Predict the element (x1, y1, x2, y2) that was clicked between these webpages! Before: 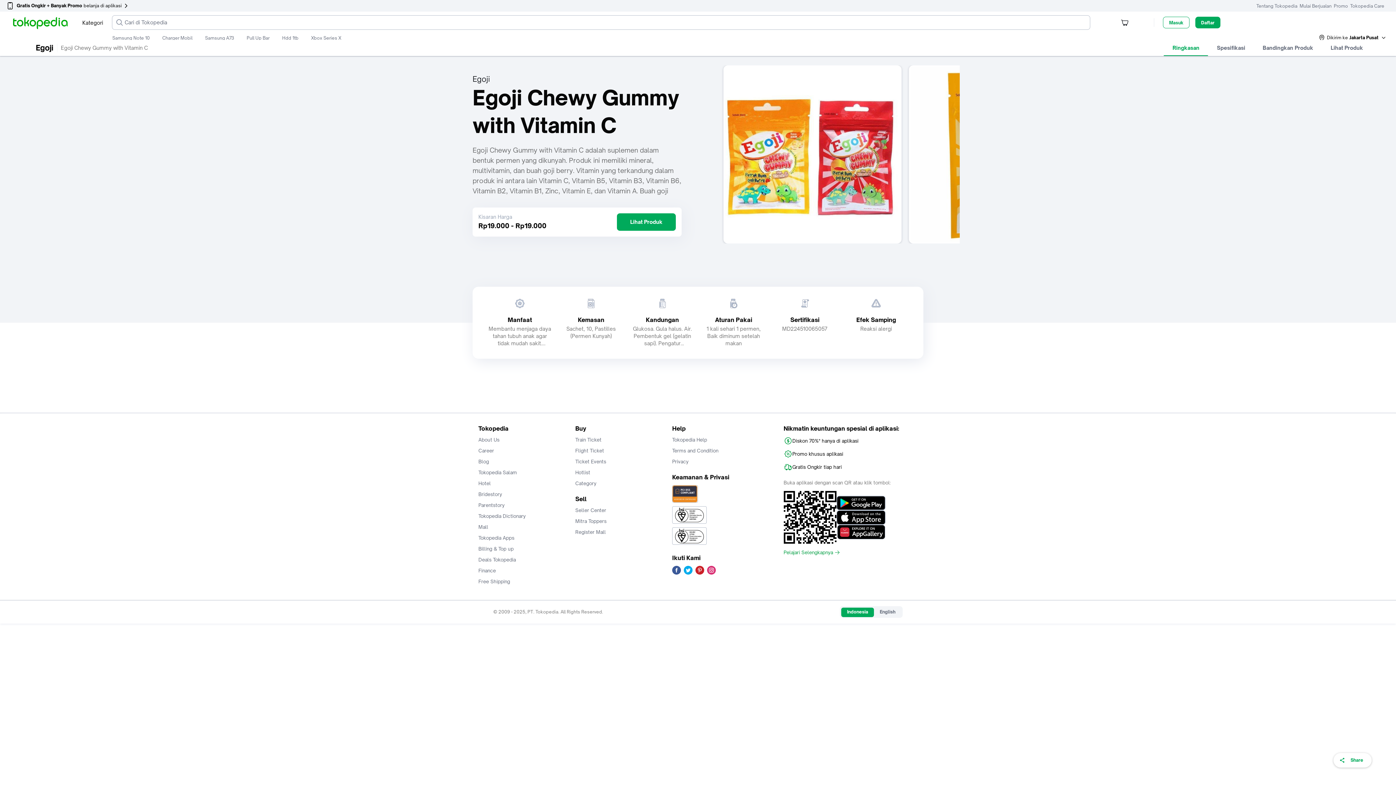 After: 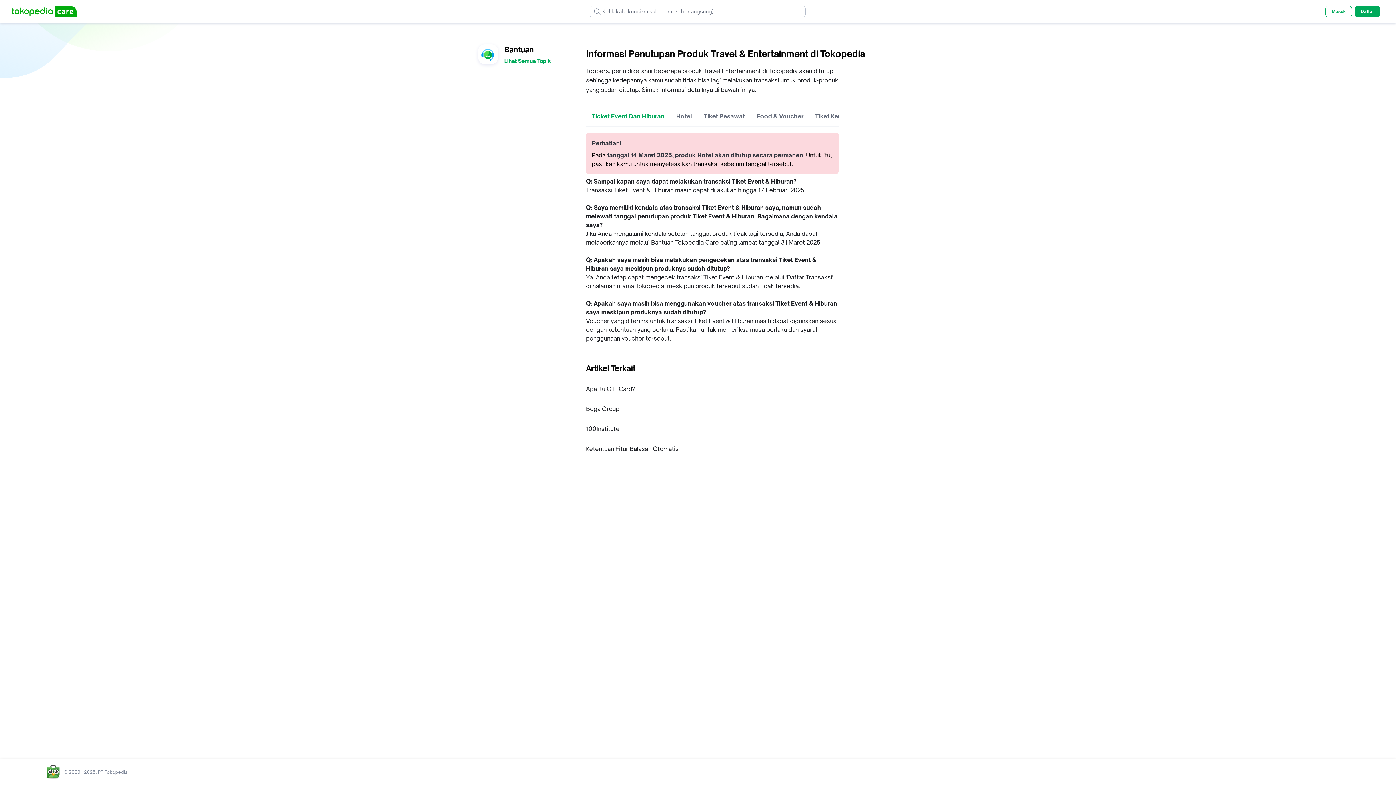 Action: label: Ticket Events bbox: (575, 458, 666, 465)